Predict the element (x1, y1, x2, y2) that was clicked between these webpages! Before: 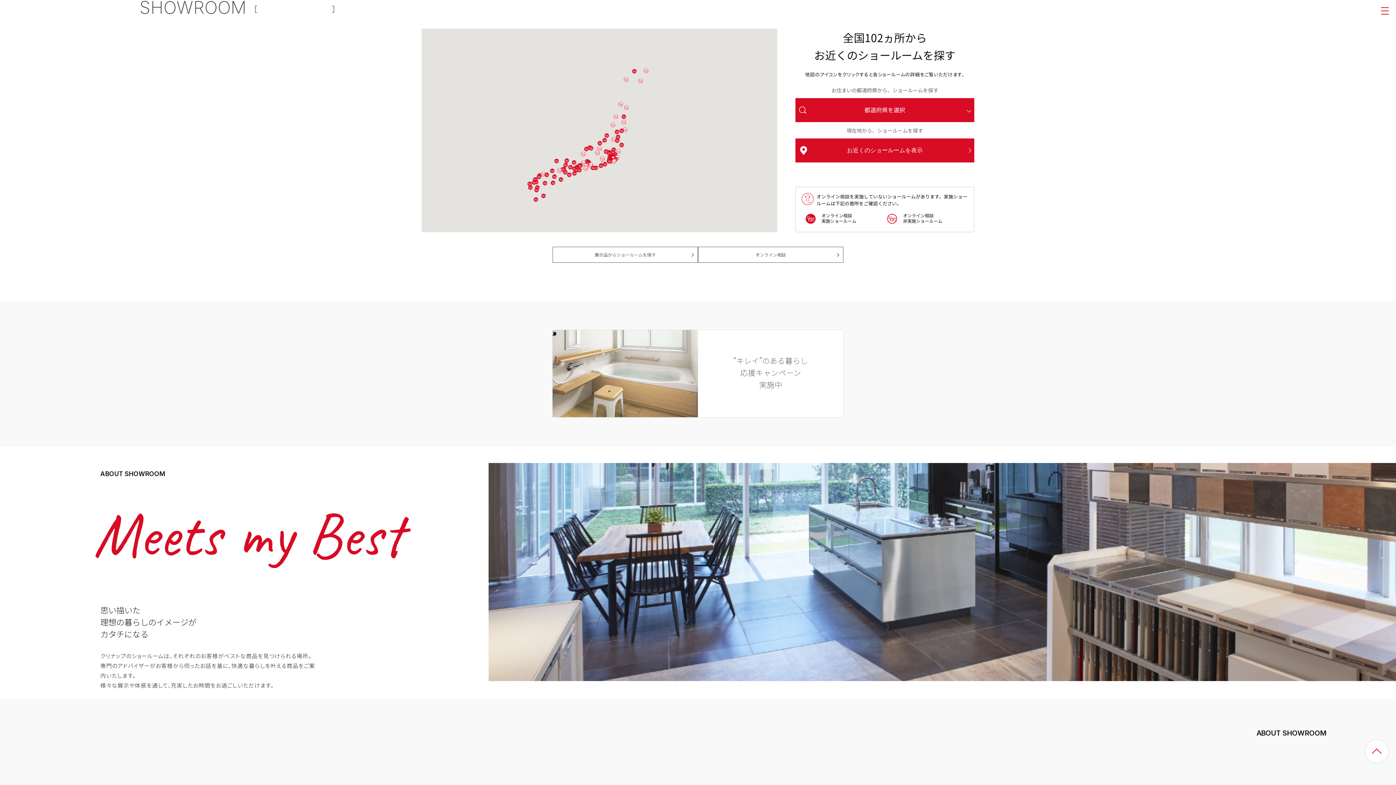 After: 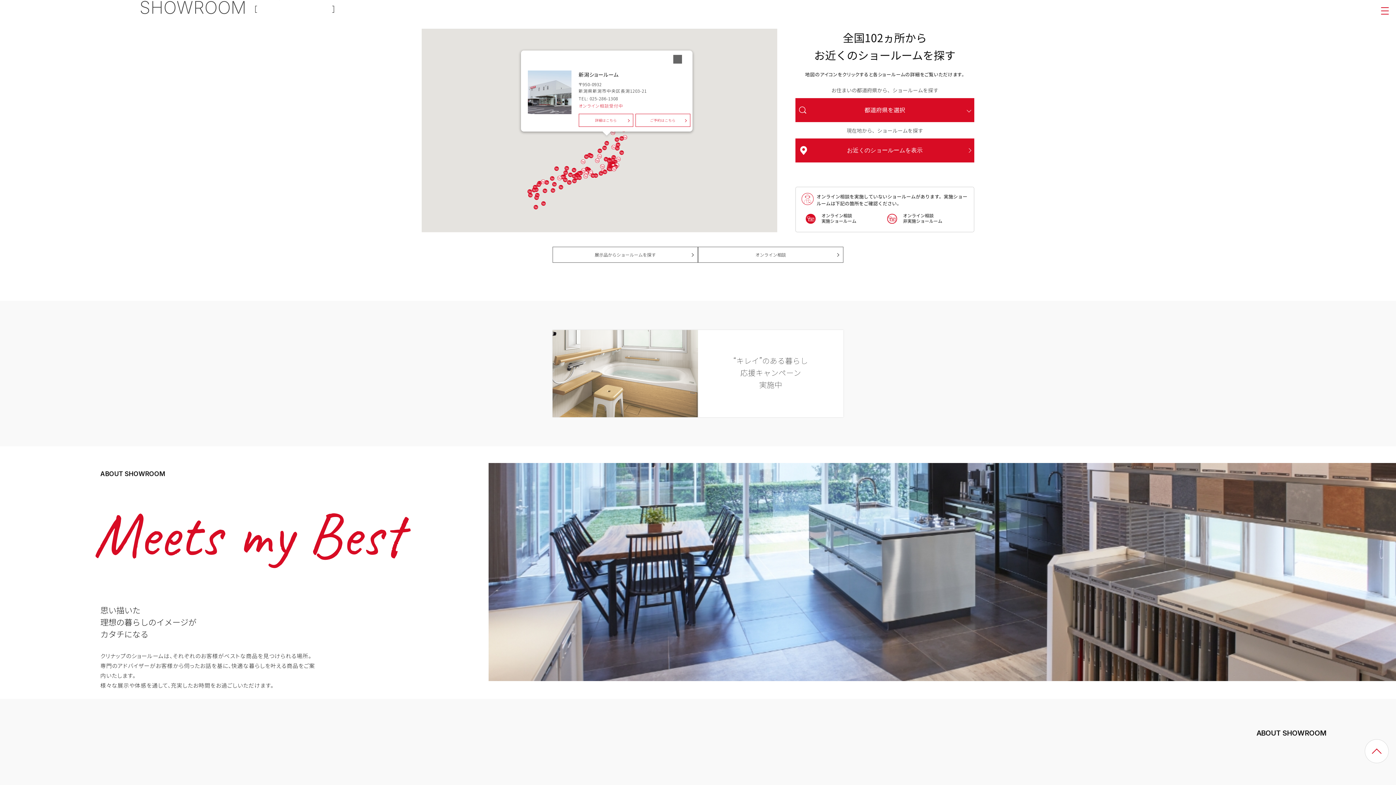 Action: bbox: (603, 132, 610, 138)